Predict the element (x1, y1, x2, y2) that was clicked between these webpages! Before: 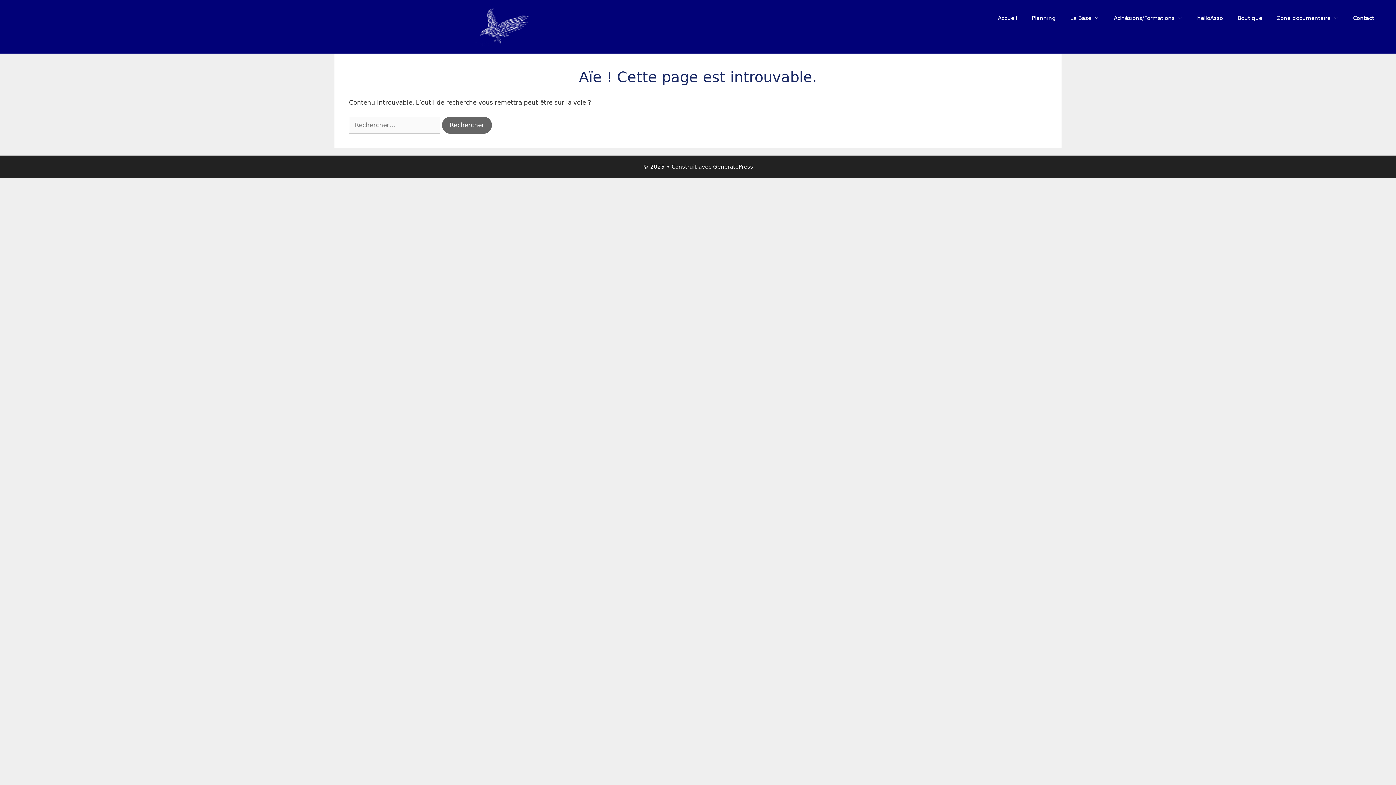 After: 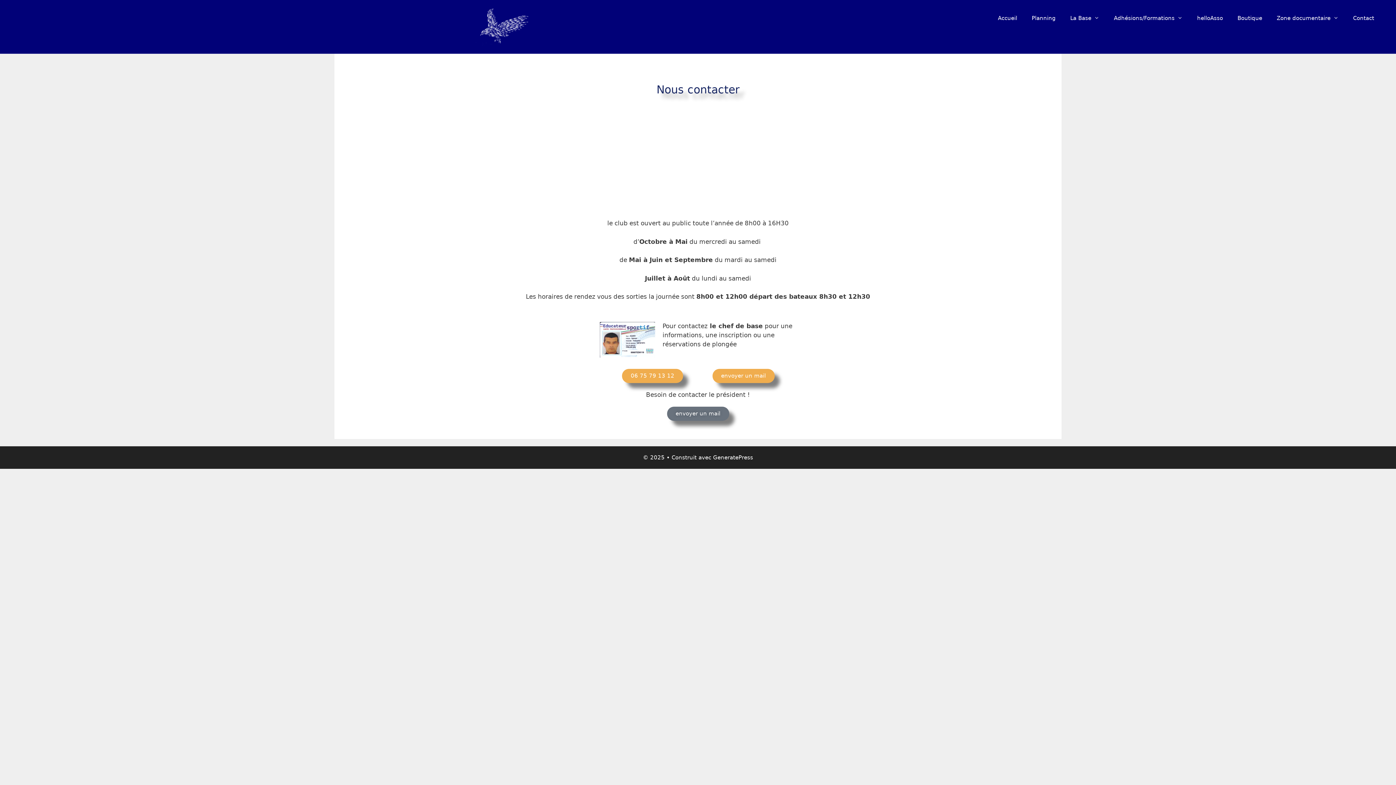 Action: bbox: (1346, 7, 1381, 29) label: Contact